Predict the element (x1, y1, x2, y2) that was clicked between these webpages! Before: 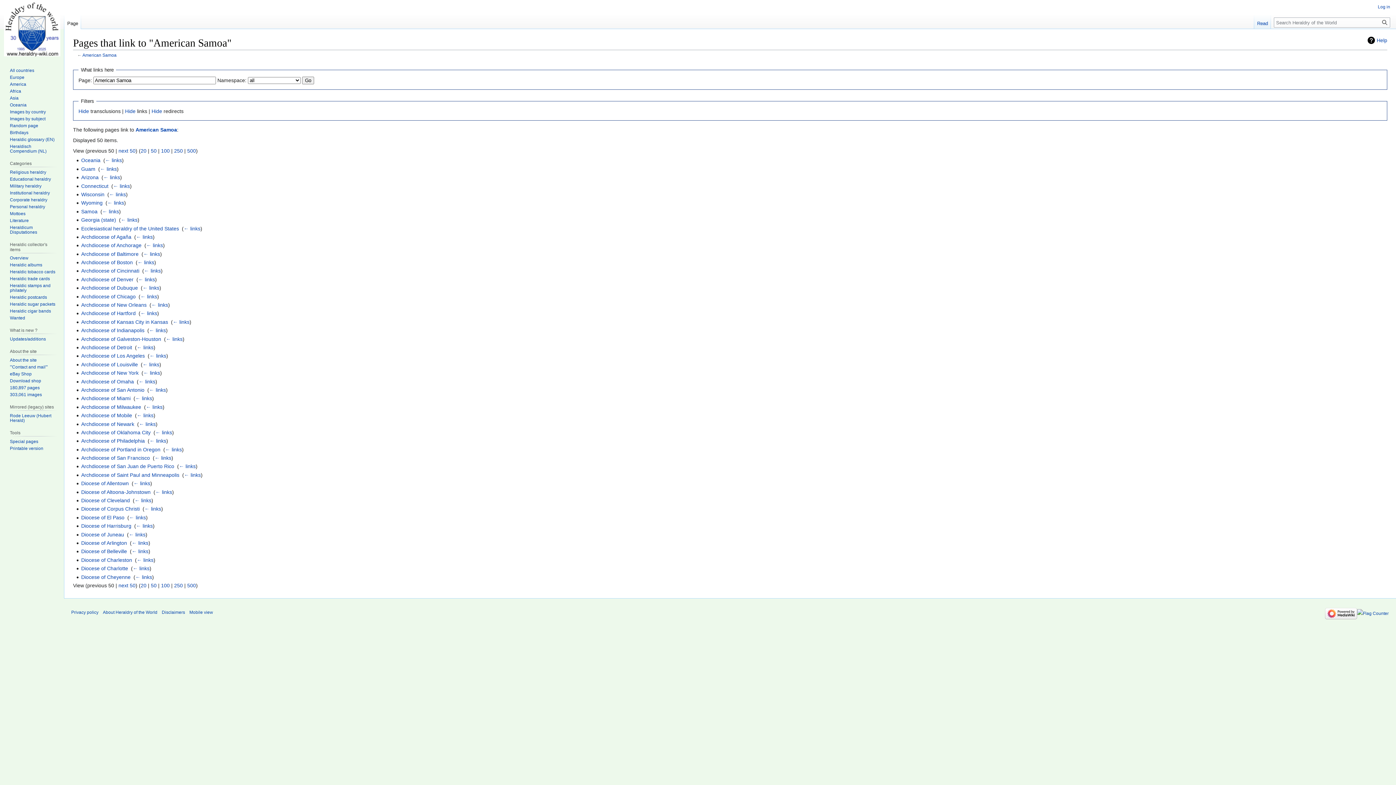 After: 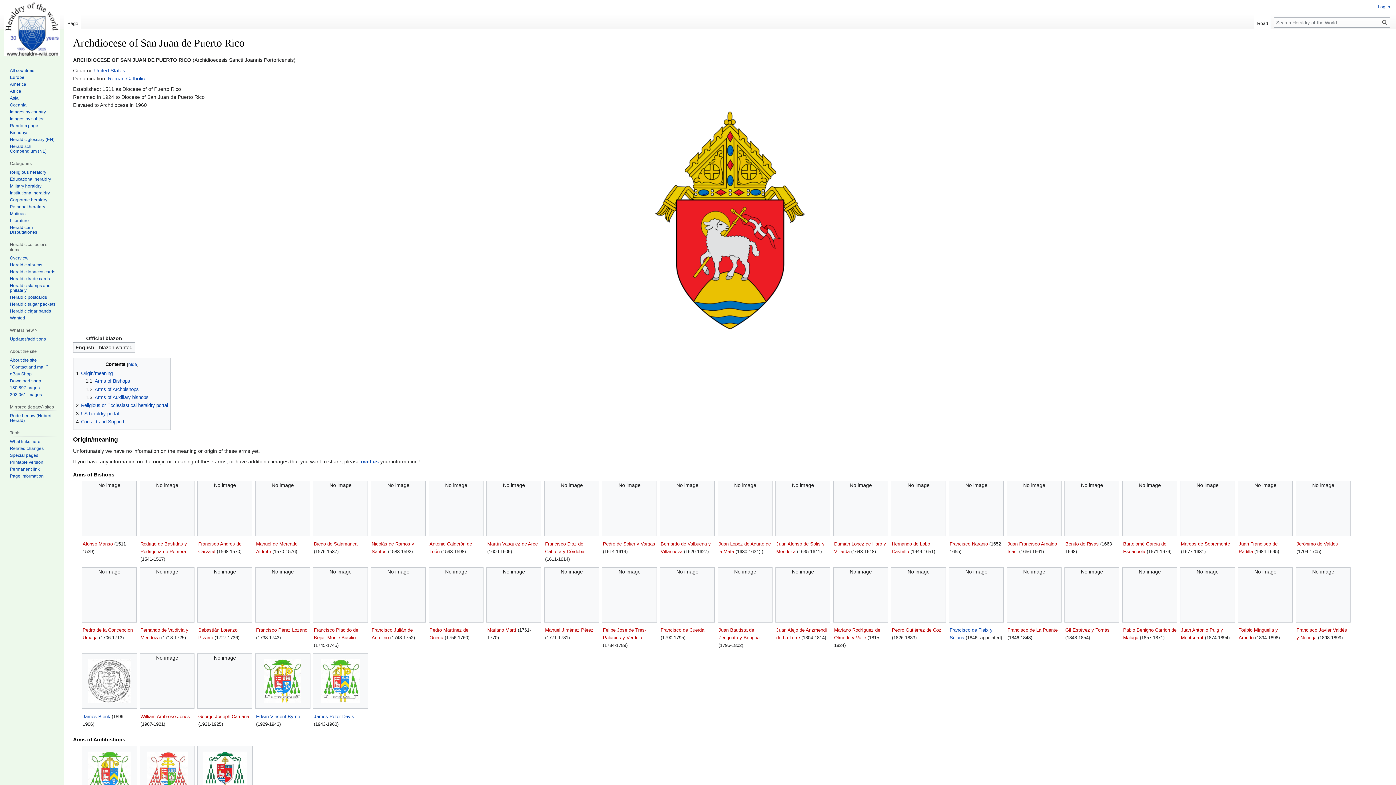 Action: bbox: (81, 463, 174, 469) label: Archdiocese of San Juan de Puerto Rico